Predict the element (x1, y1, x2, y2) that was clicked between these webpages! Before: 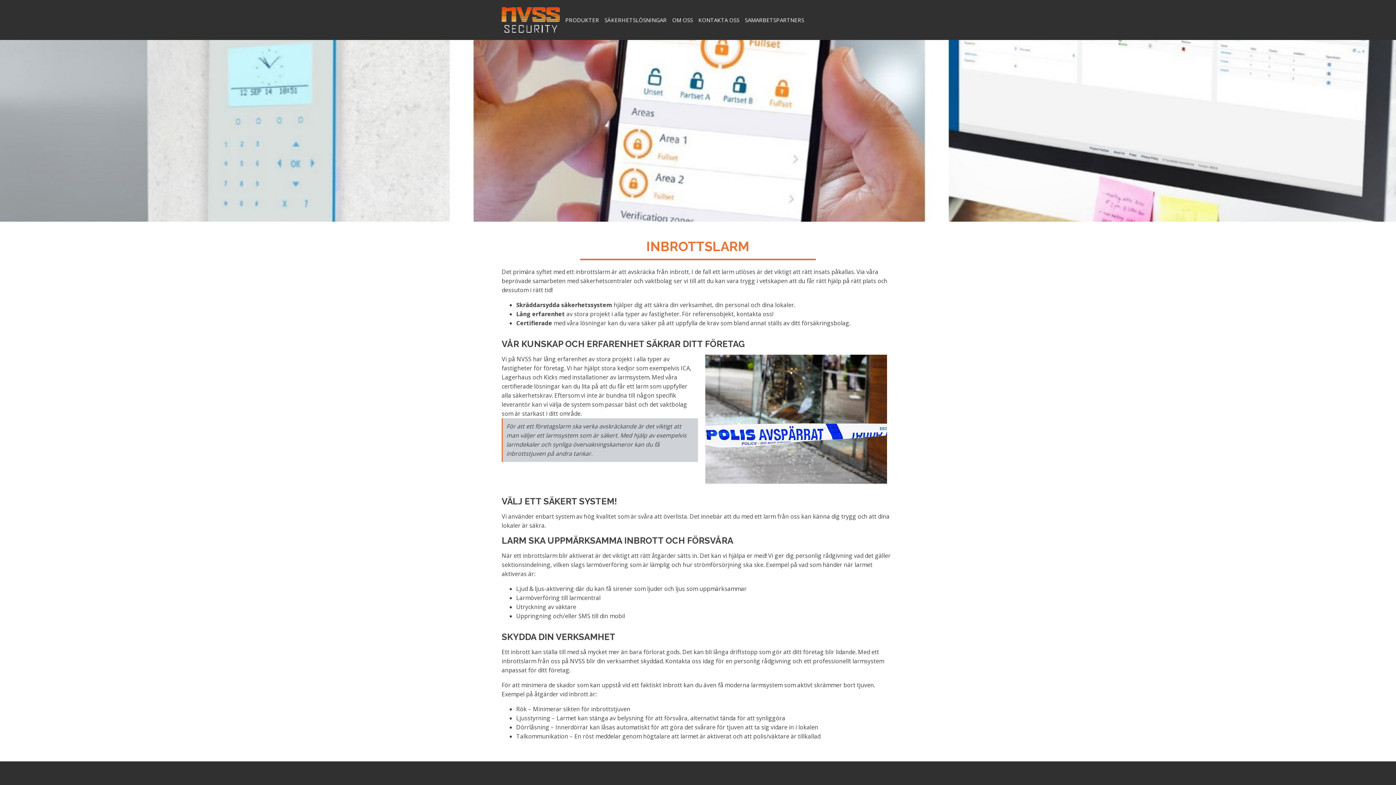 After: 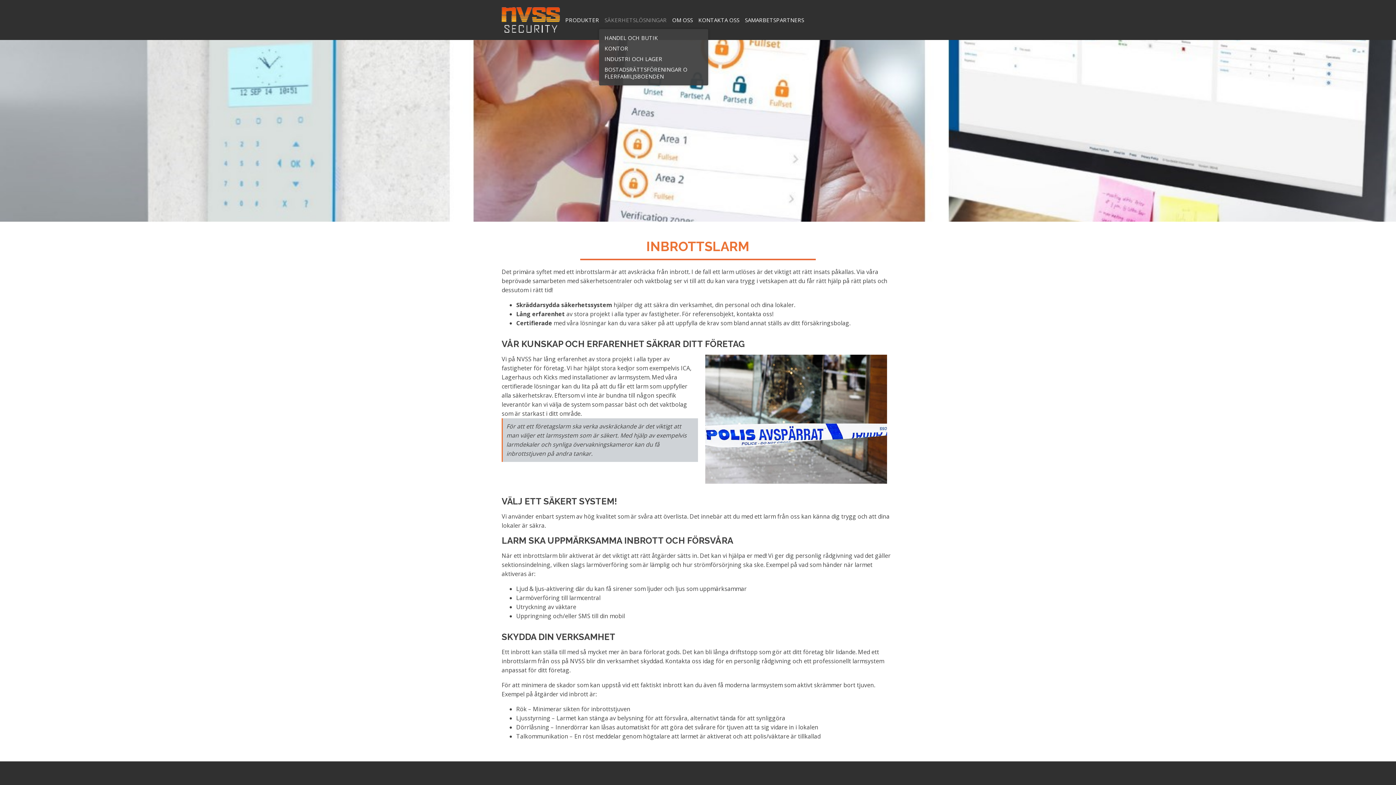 Action: bbox: (604, 11, 666, 28) label: SÄKERHETSLÖSNINGAR